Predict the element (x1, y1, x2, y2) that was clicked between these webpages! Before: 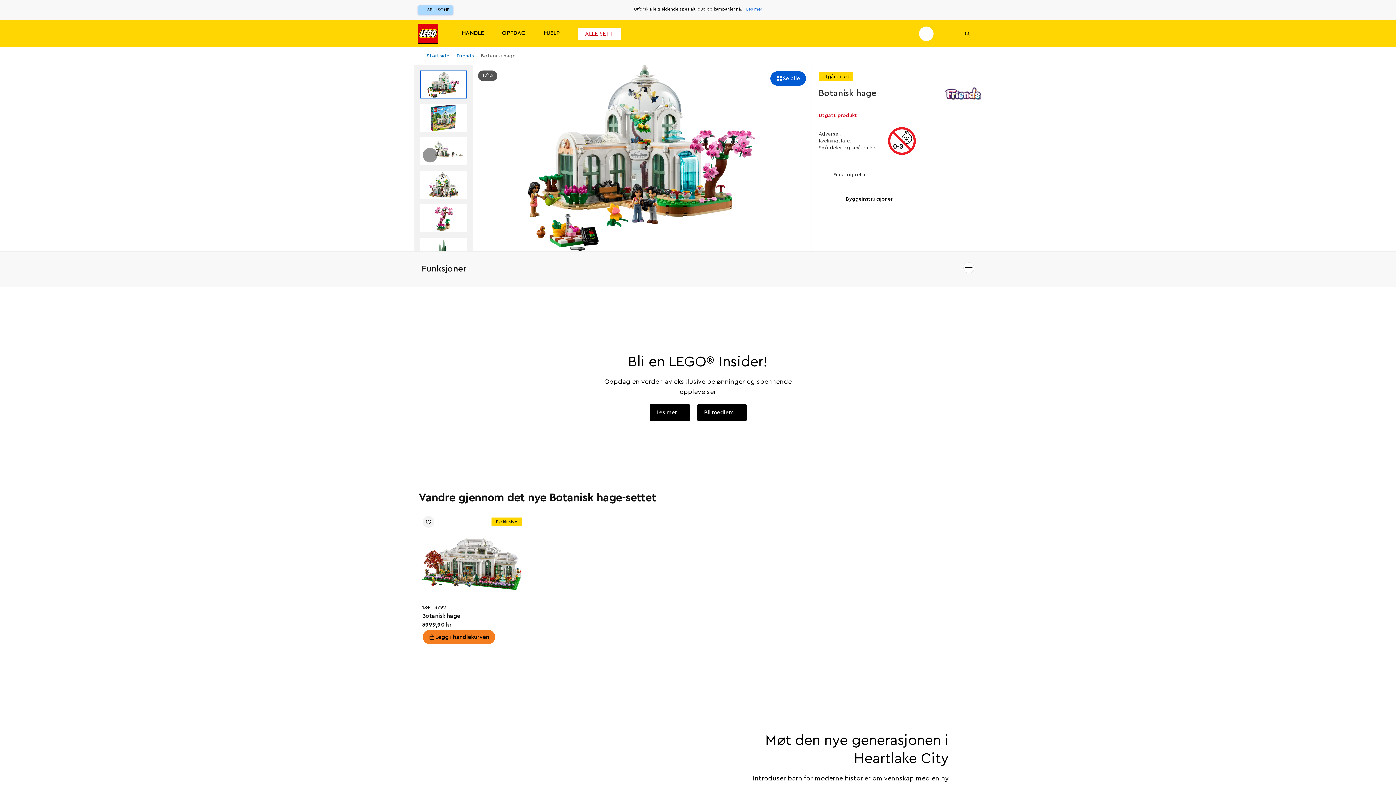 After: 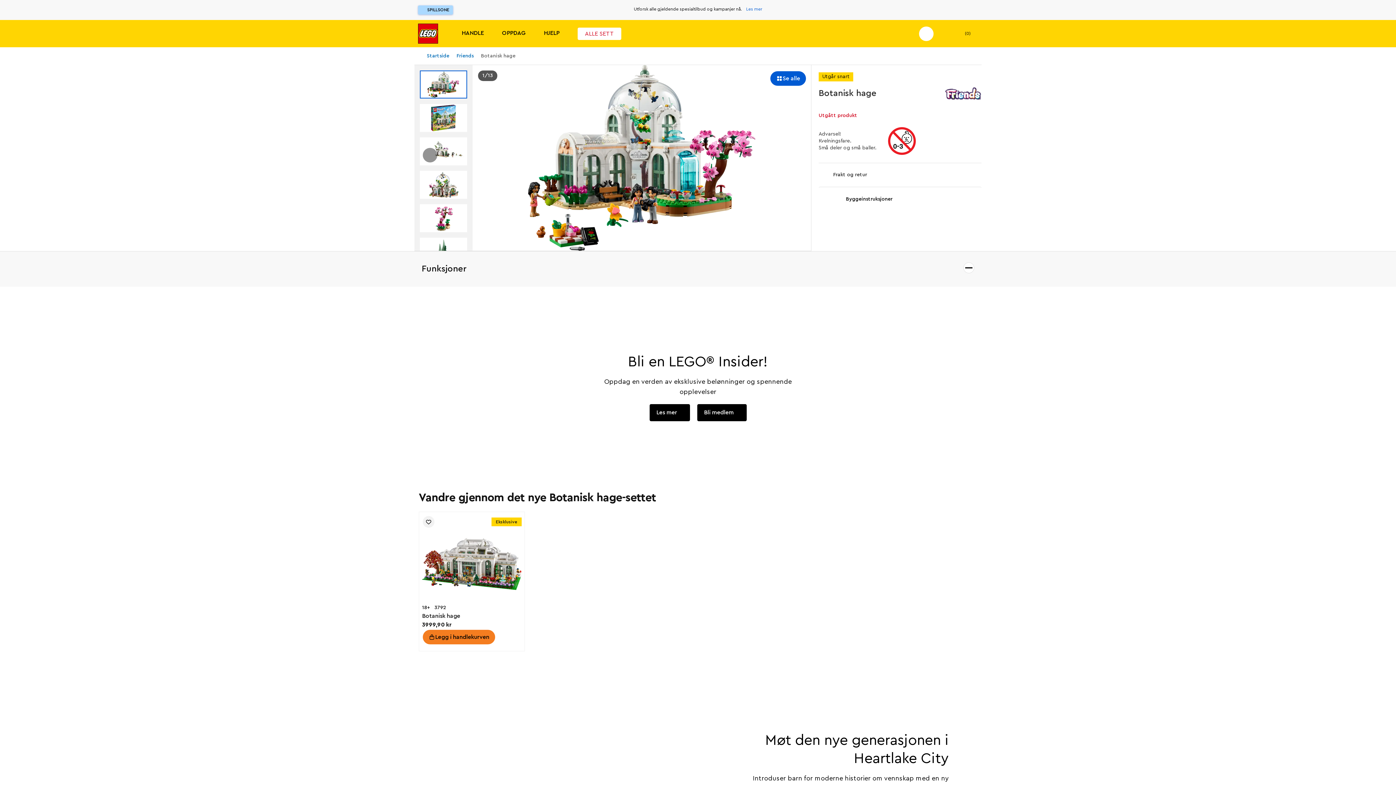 Action: bbox: (787, 0, 796, 18) label: Next